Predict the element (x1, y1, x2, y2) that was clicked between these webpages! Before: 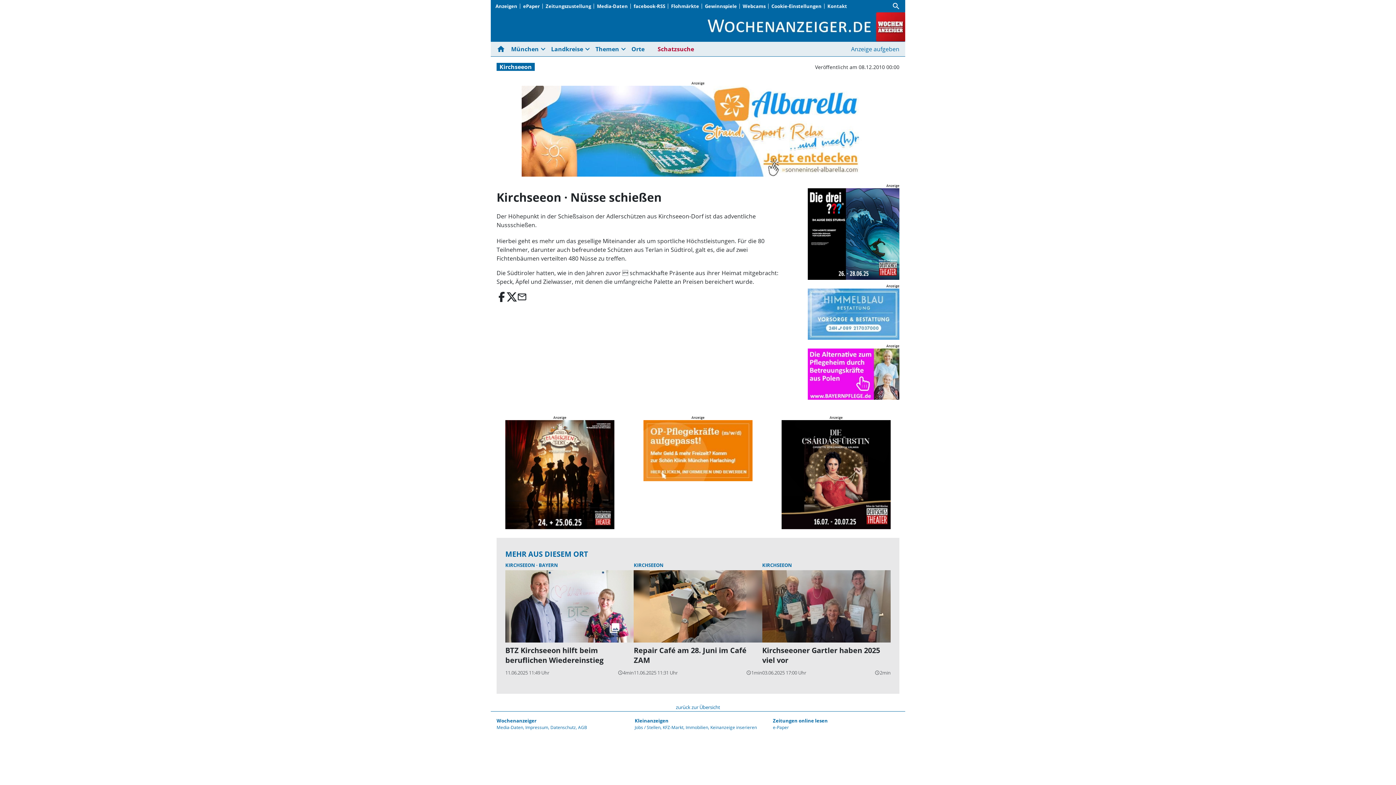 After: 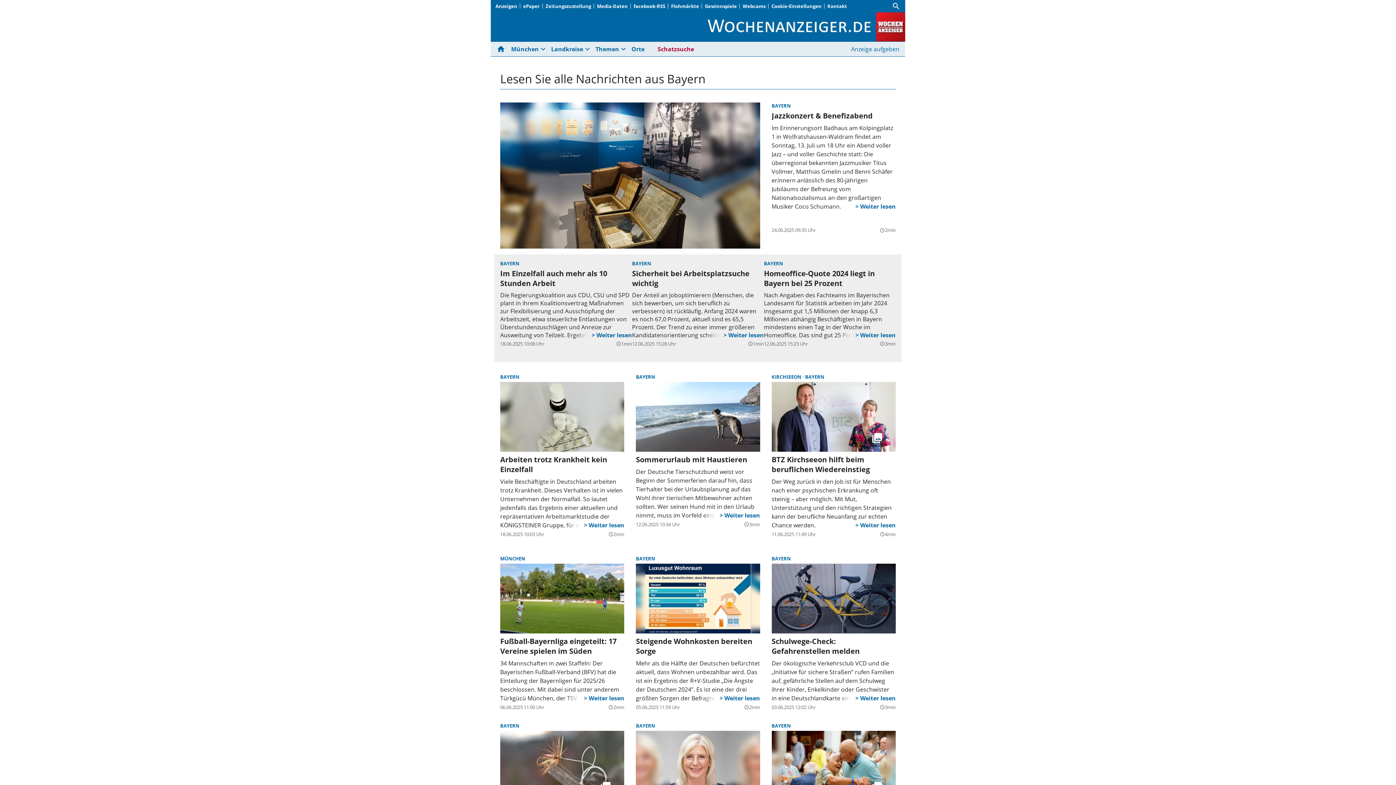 Action: bbox: (538, 562, 558, 568) label: BAYERN